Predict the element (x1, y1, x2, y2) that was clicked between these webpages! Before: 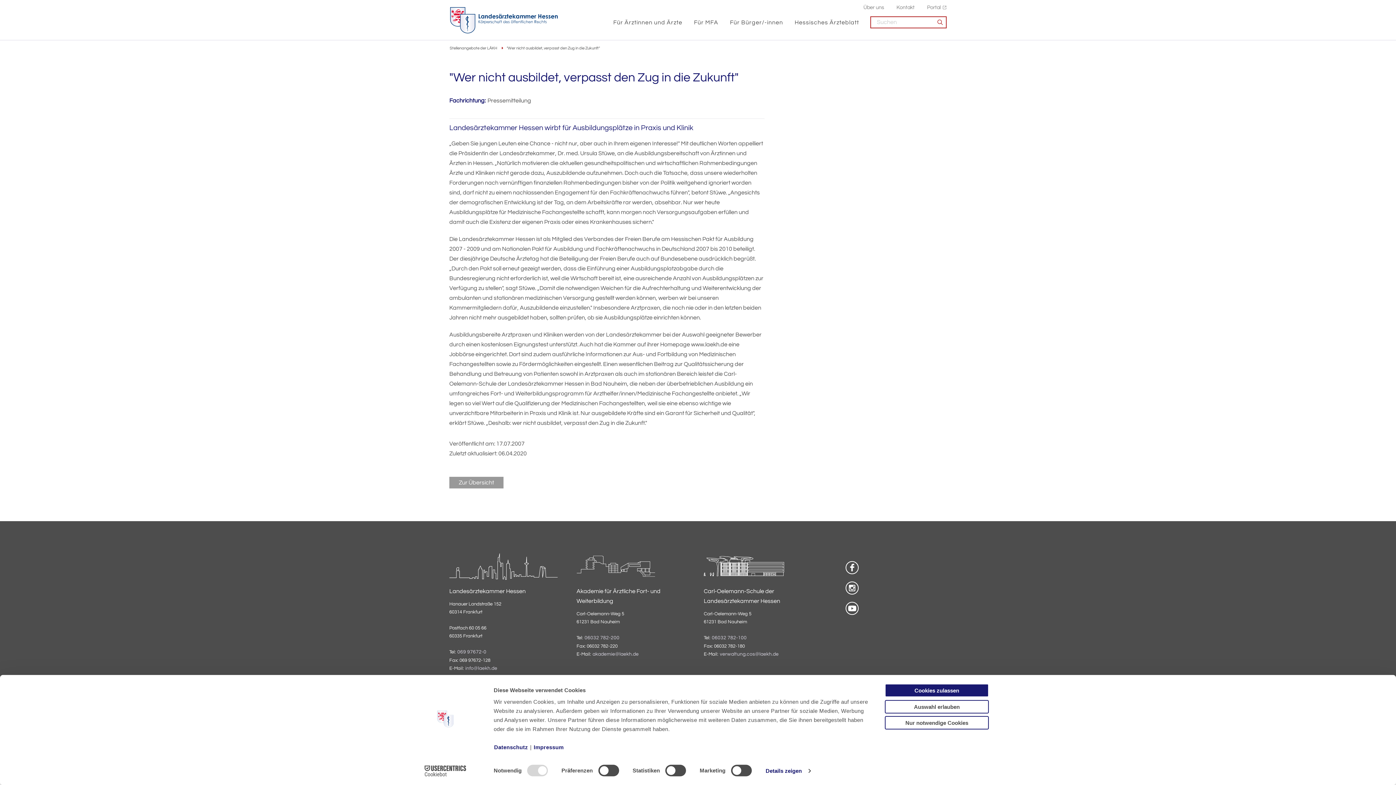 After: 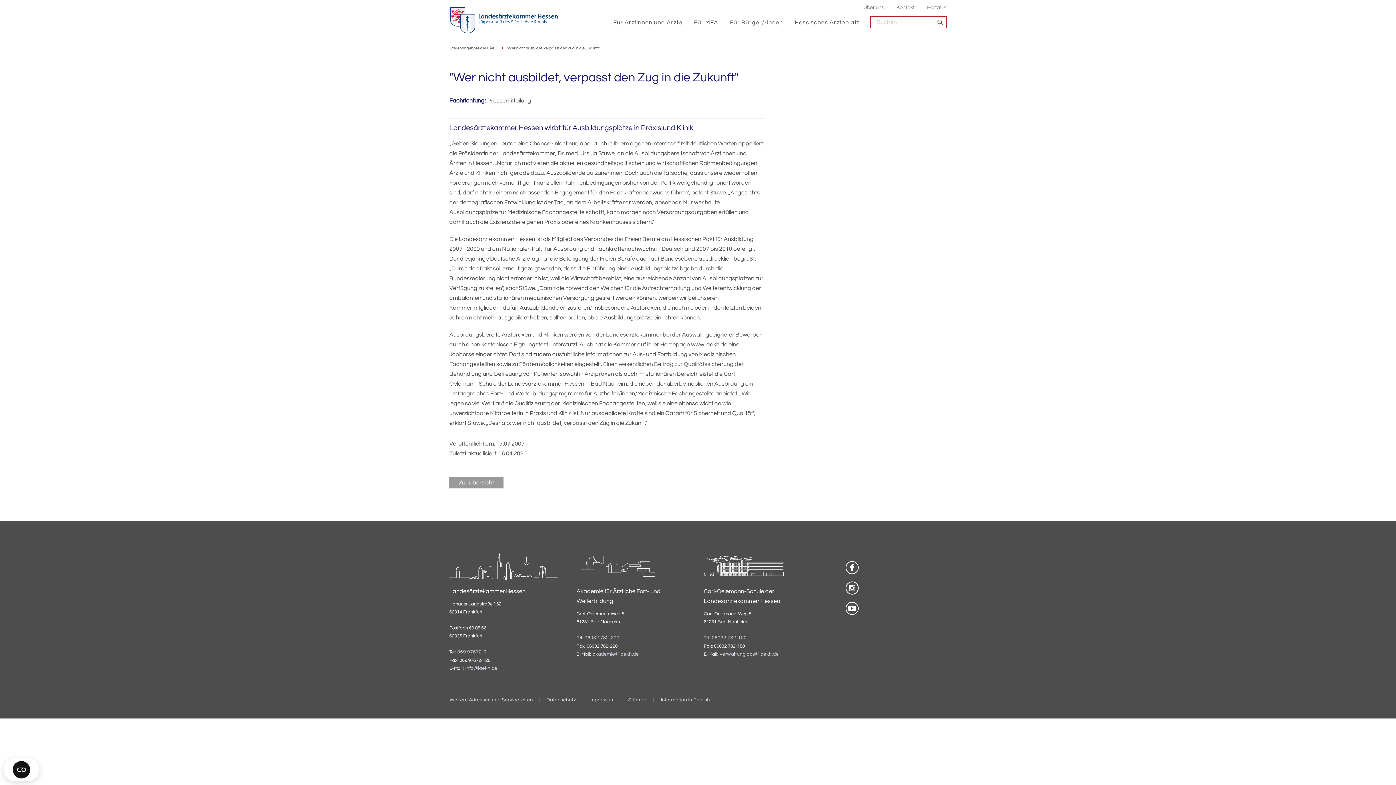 Action: label: Cookies zulassen bbox: (885, 684, 989, 697)